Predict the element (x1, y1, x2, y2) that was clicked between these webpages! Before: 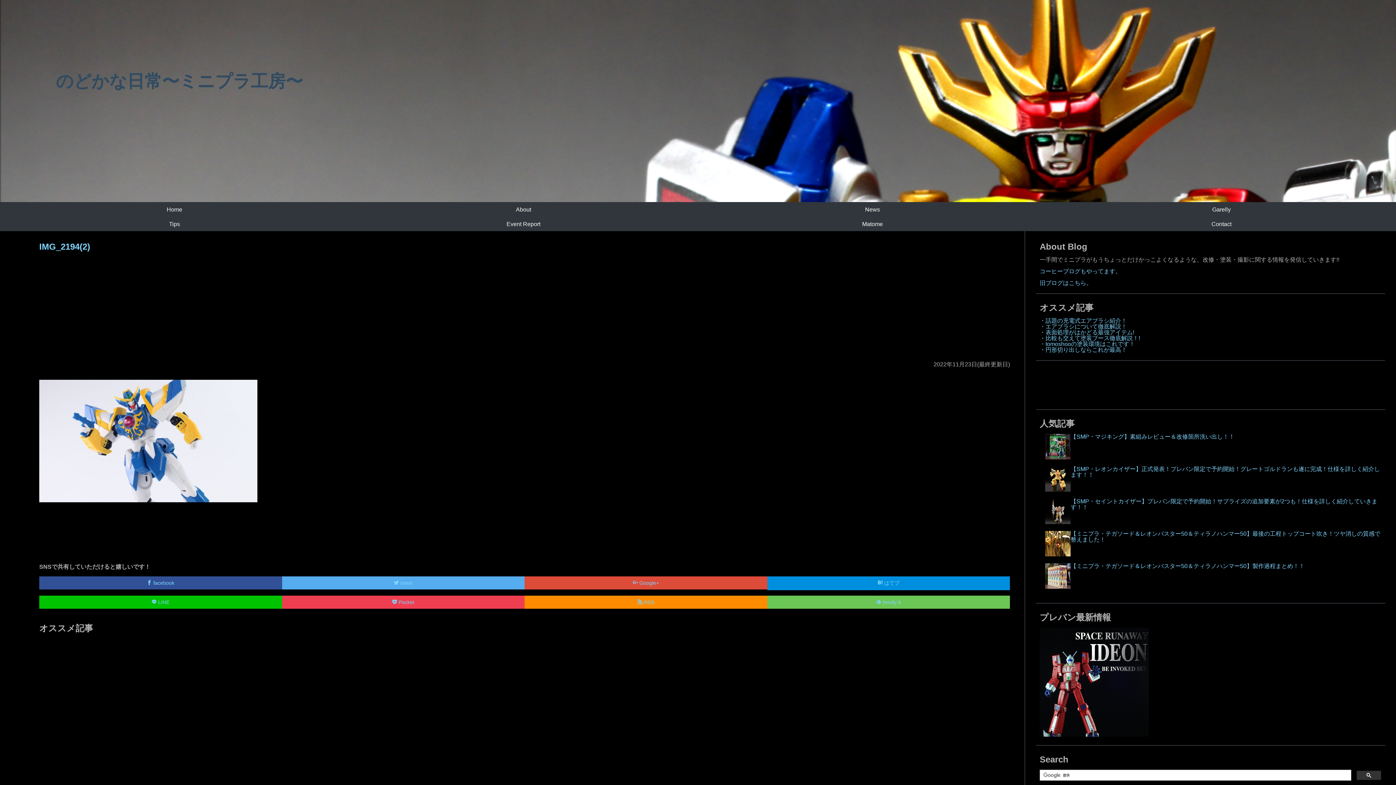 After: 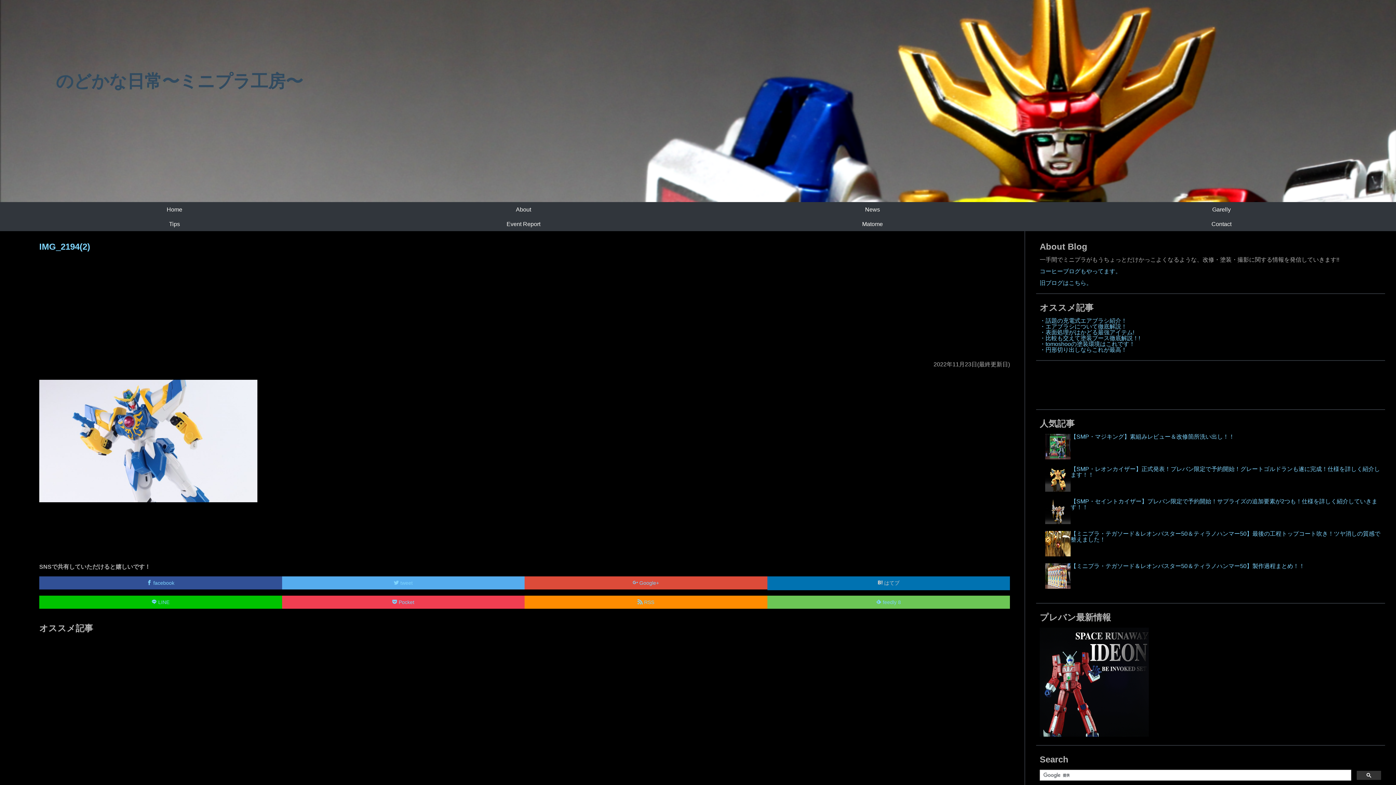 Action: label:  はてブ bbox: (767, 576, 1010, 590)